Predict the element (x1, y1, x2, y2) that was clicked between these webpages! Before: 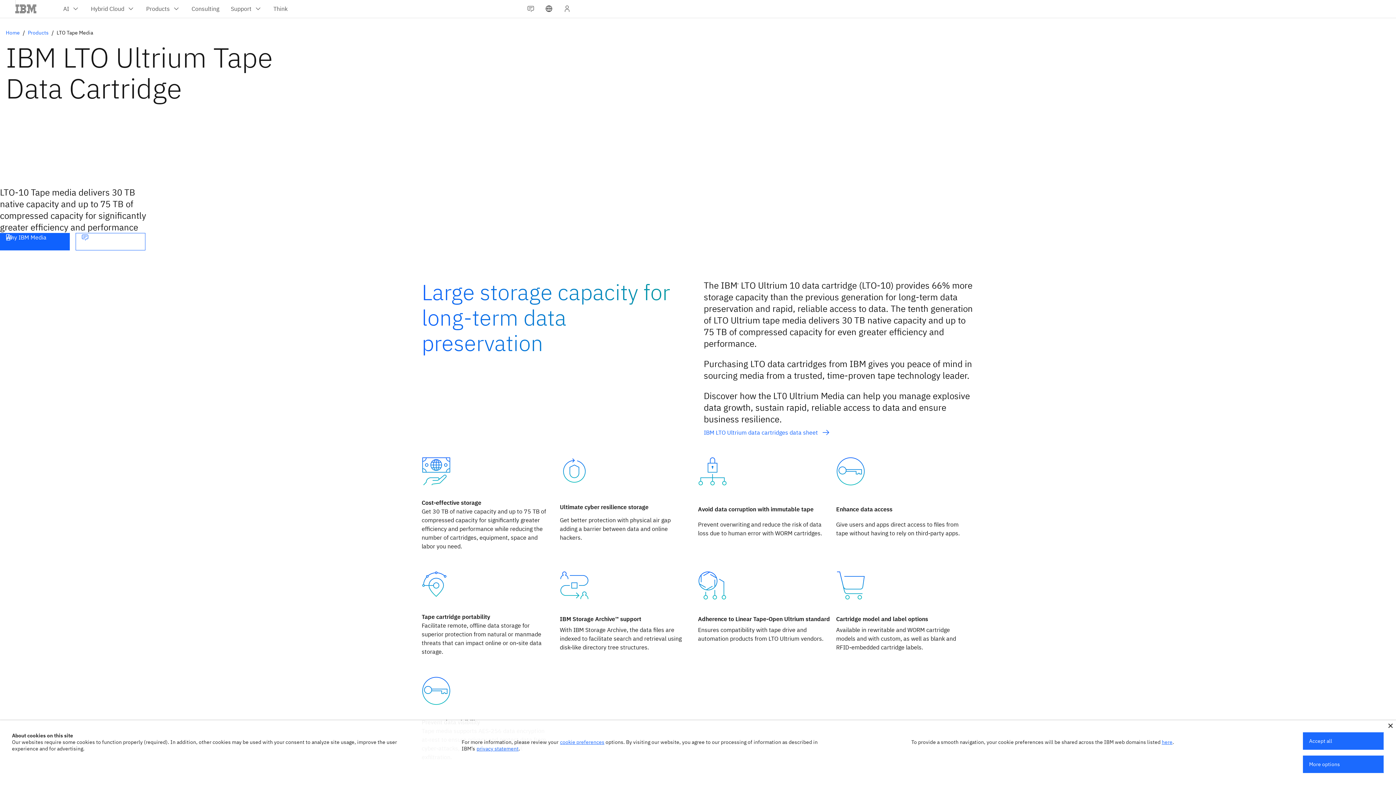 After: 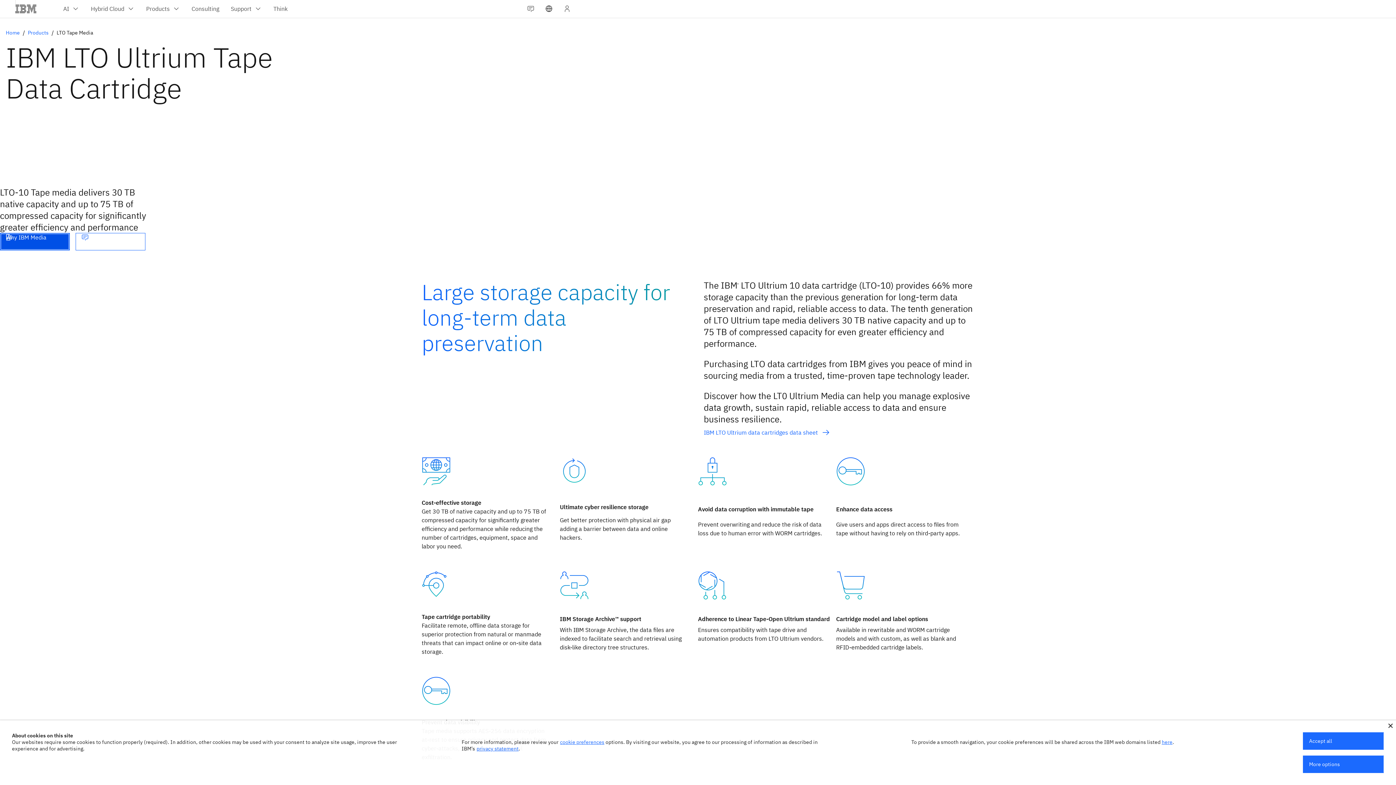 Action: bbox: (0, 233, 69, 250) label: Why IBM Media